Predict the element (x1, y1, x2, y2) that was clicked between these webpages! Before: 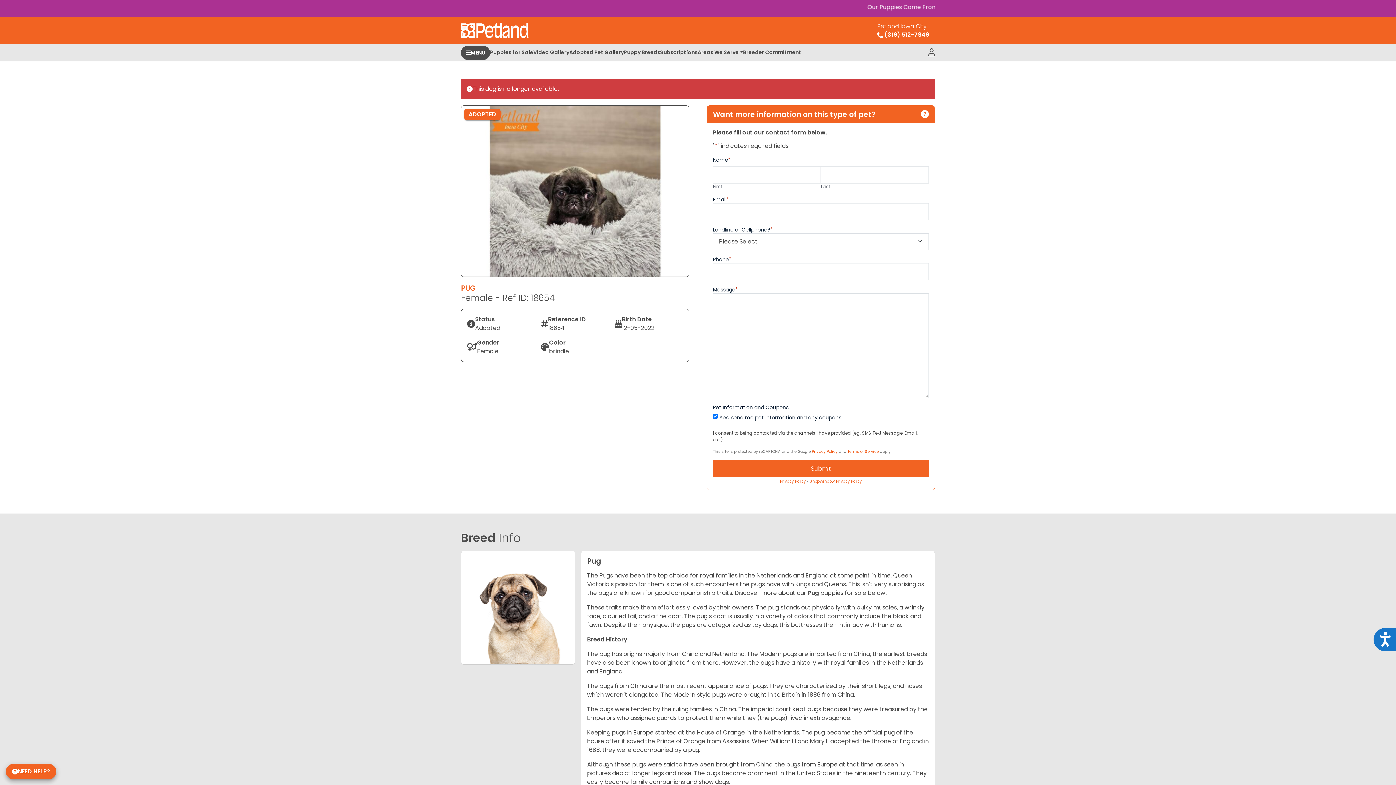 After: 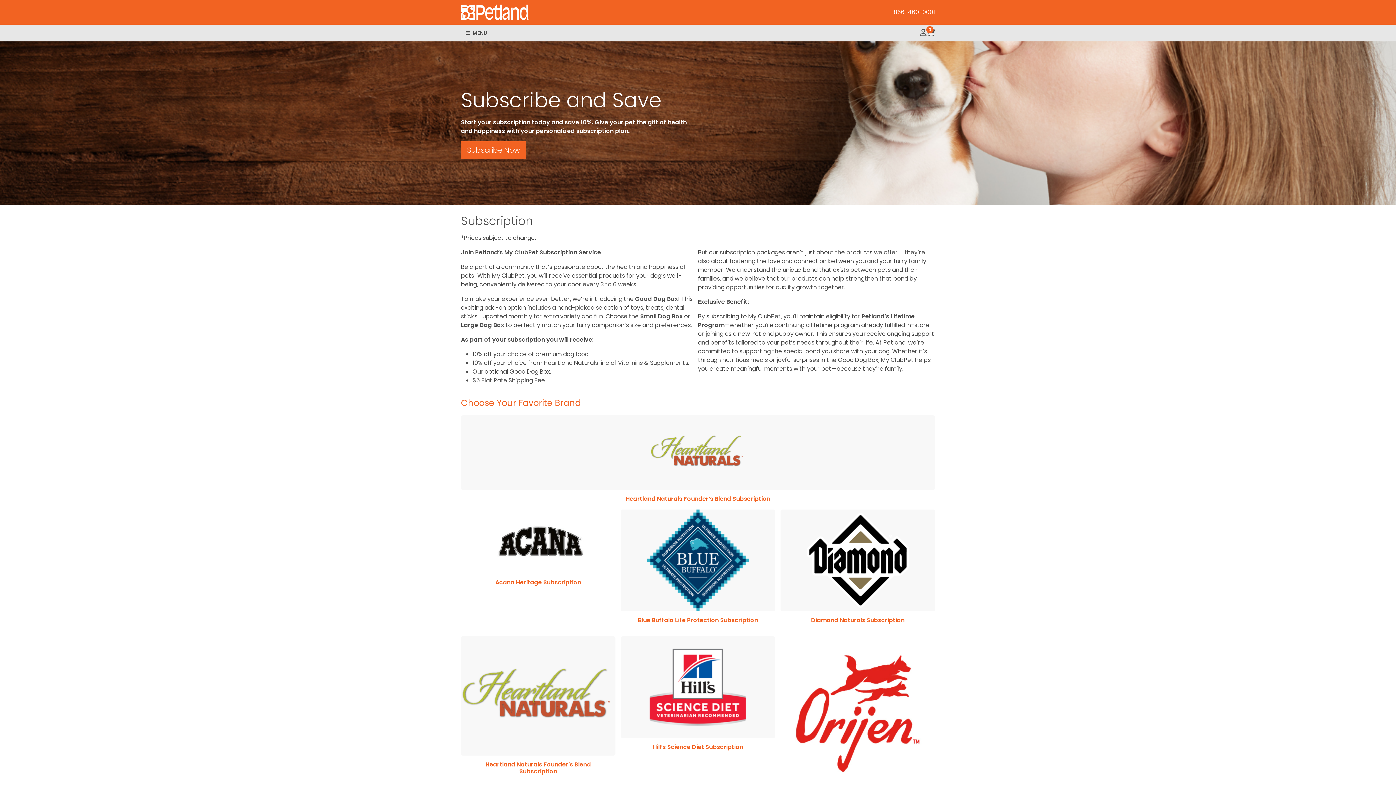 Action: bbox: (660, 44, 697, 61) label: Subscriptions